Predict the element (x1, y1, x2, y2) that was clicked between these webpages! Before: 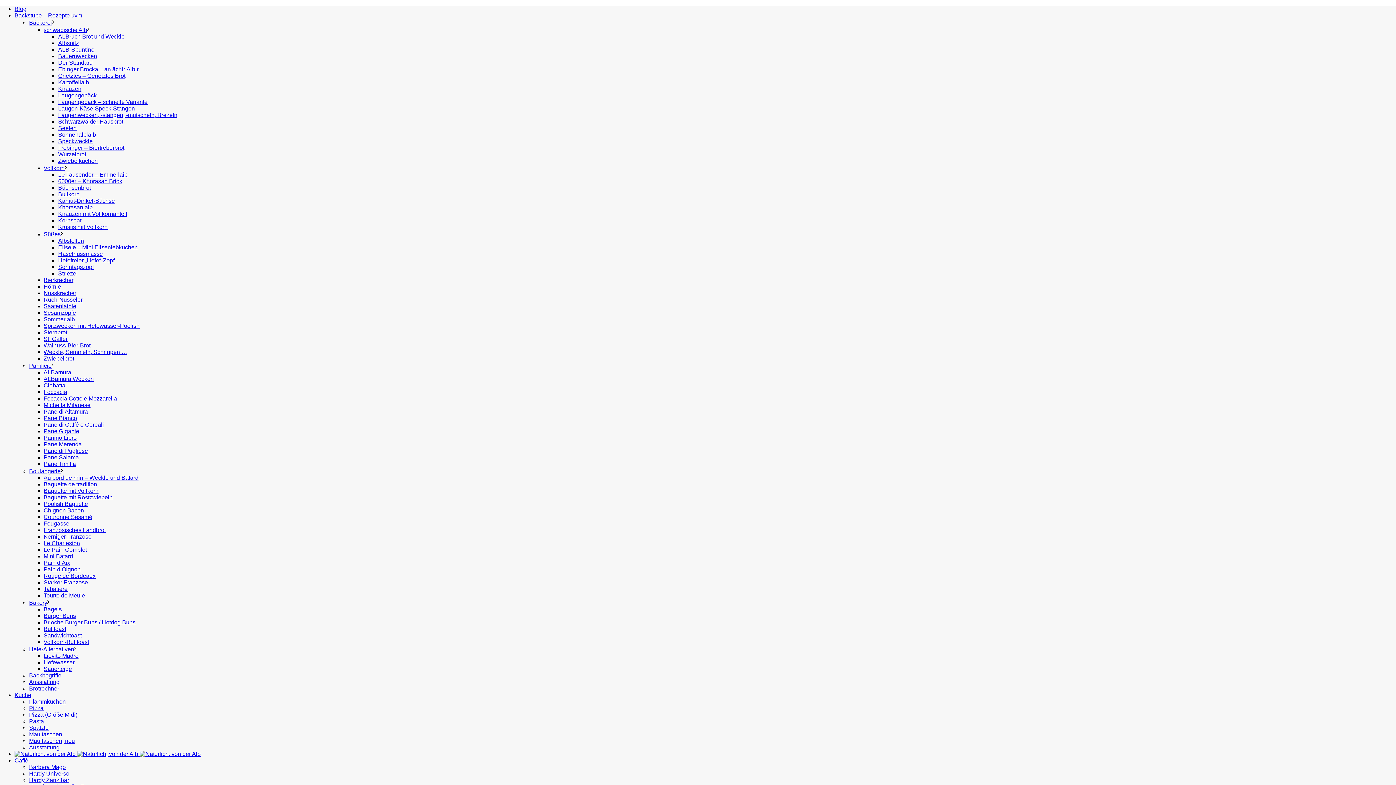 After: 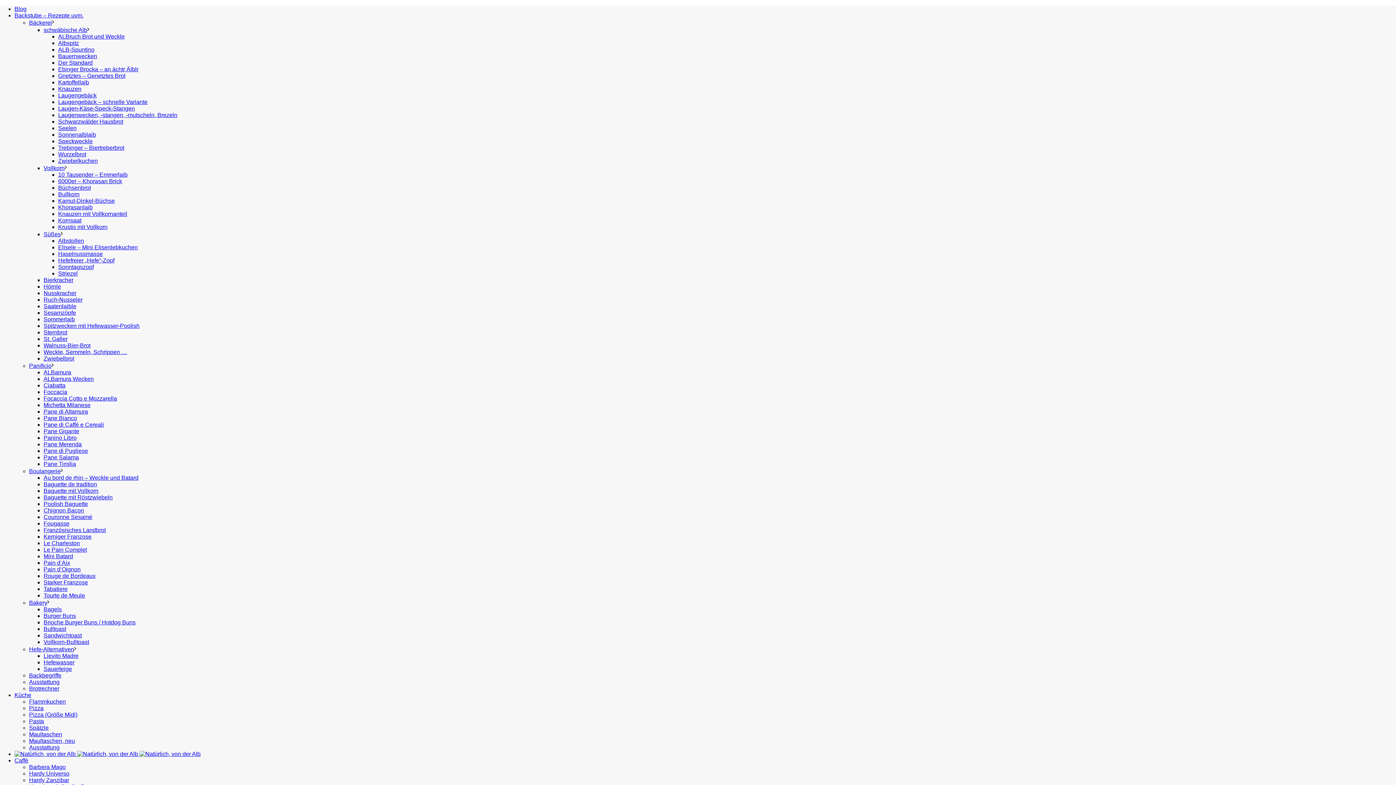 Action: bbox: (29, 679, 59, 685) label: Ausstattung